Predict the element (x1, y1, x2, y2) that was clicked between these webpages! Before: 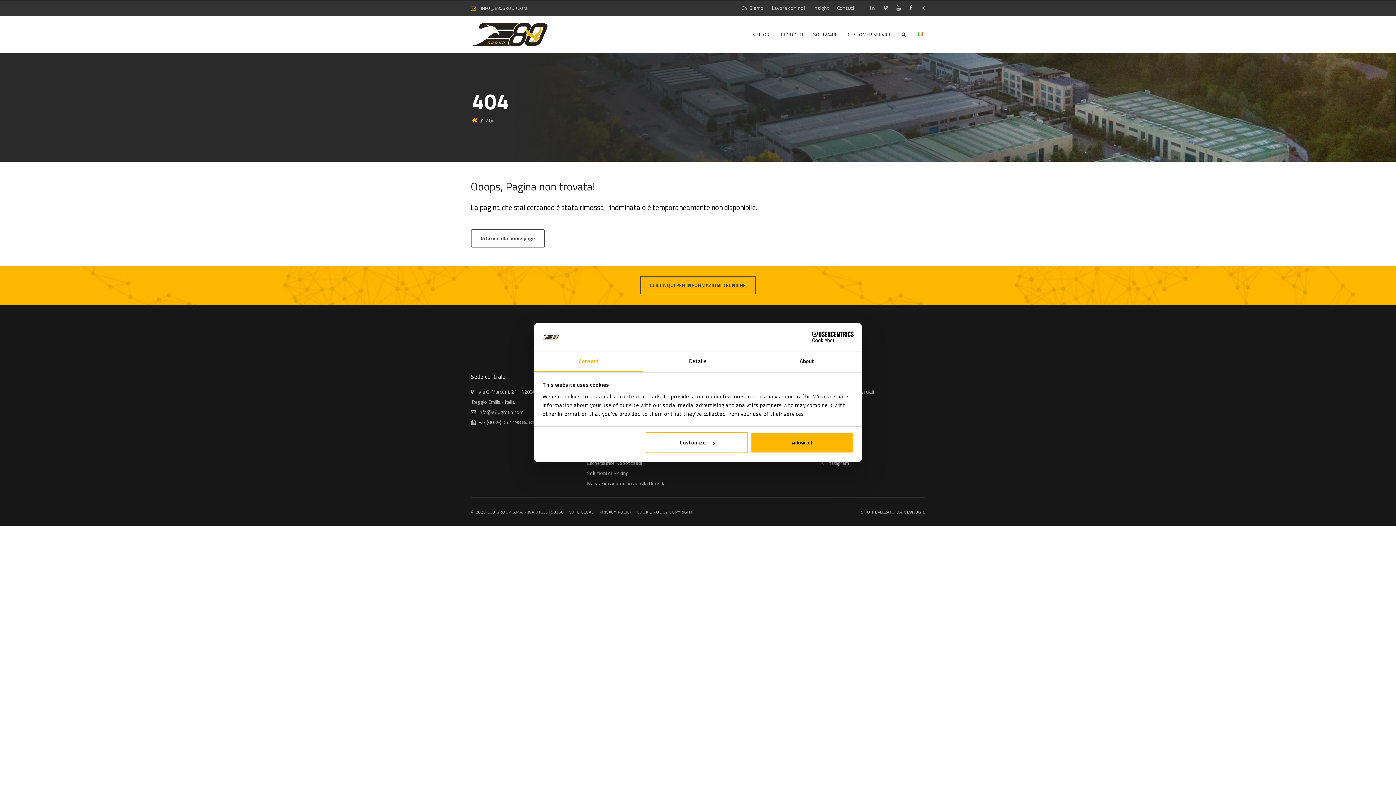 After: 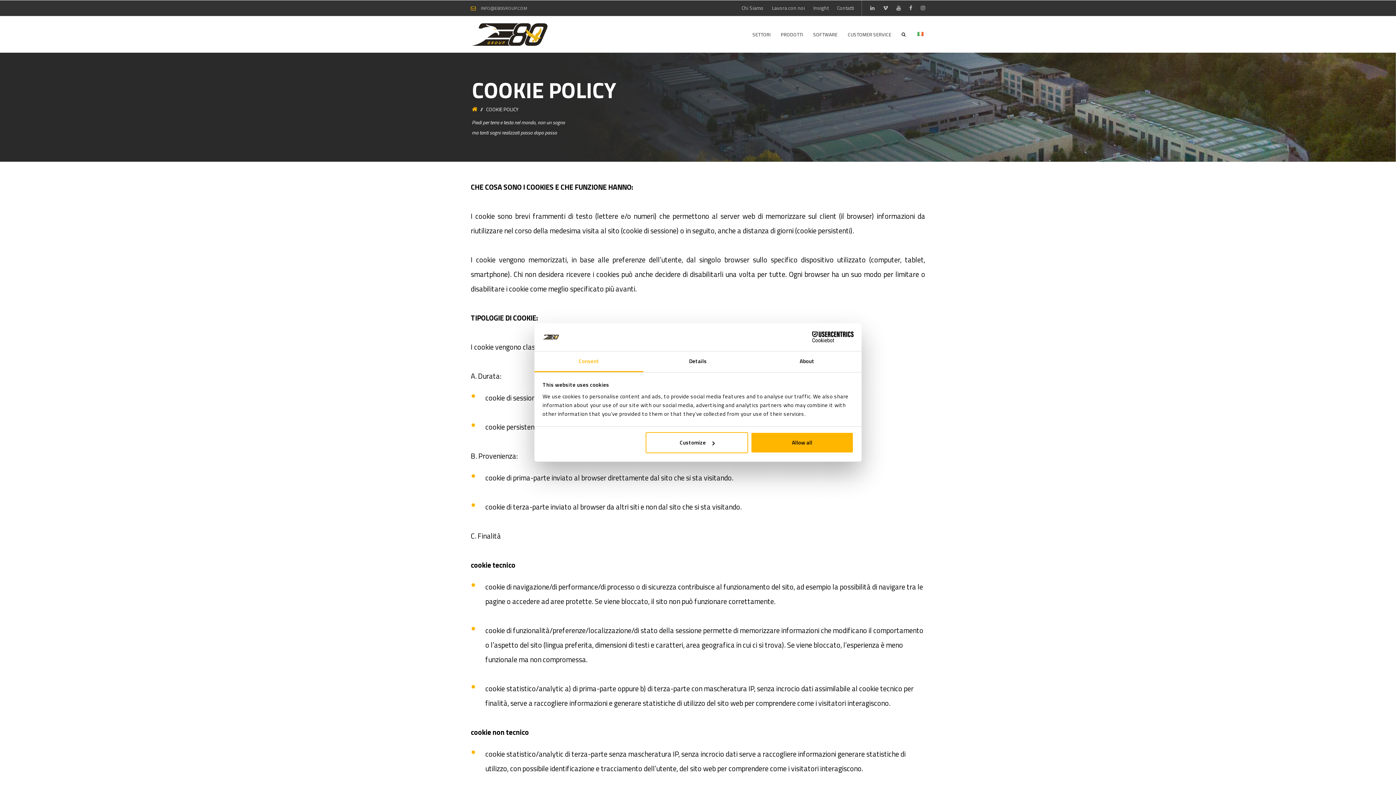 Action: bbox: (637, 508, 668, 515) label: COOKIE POLICY